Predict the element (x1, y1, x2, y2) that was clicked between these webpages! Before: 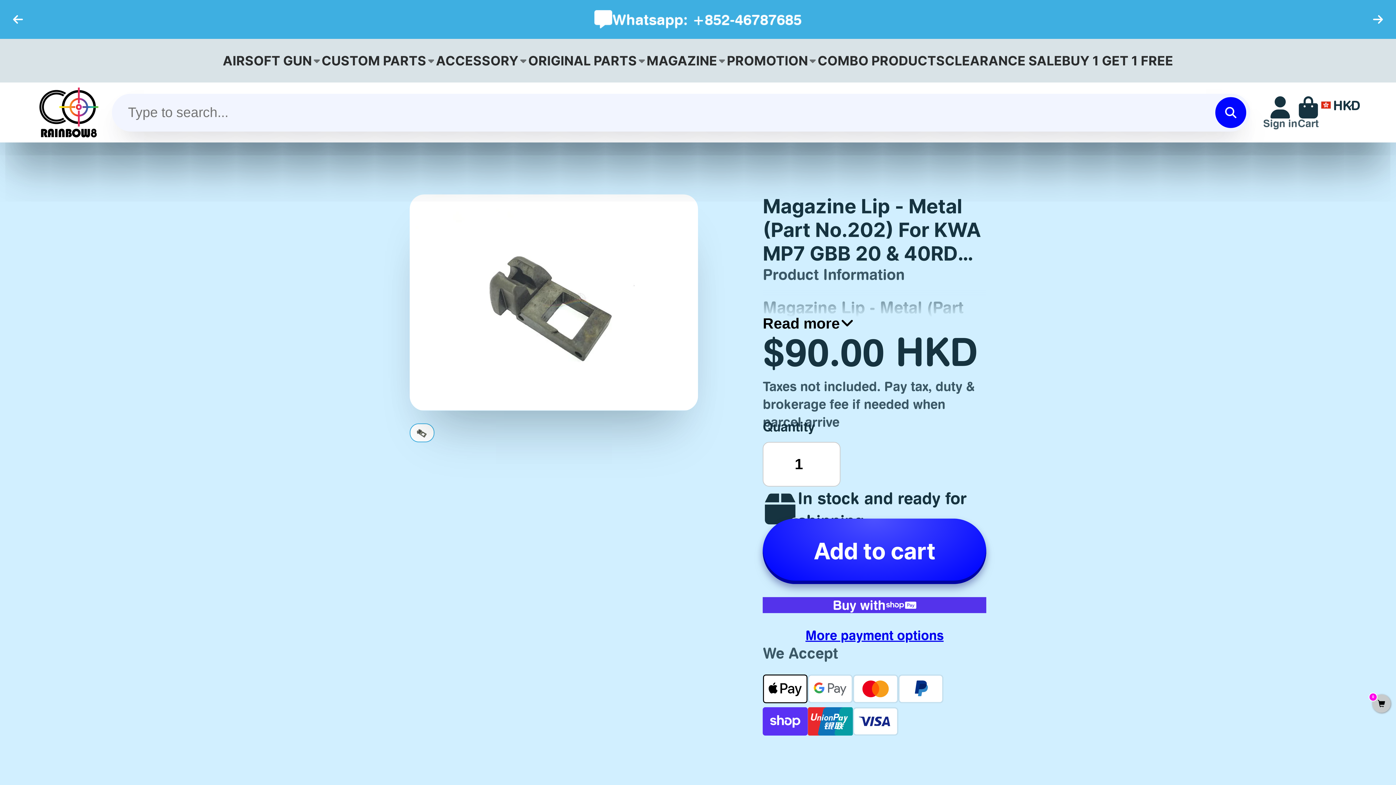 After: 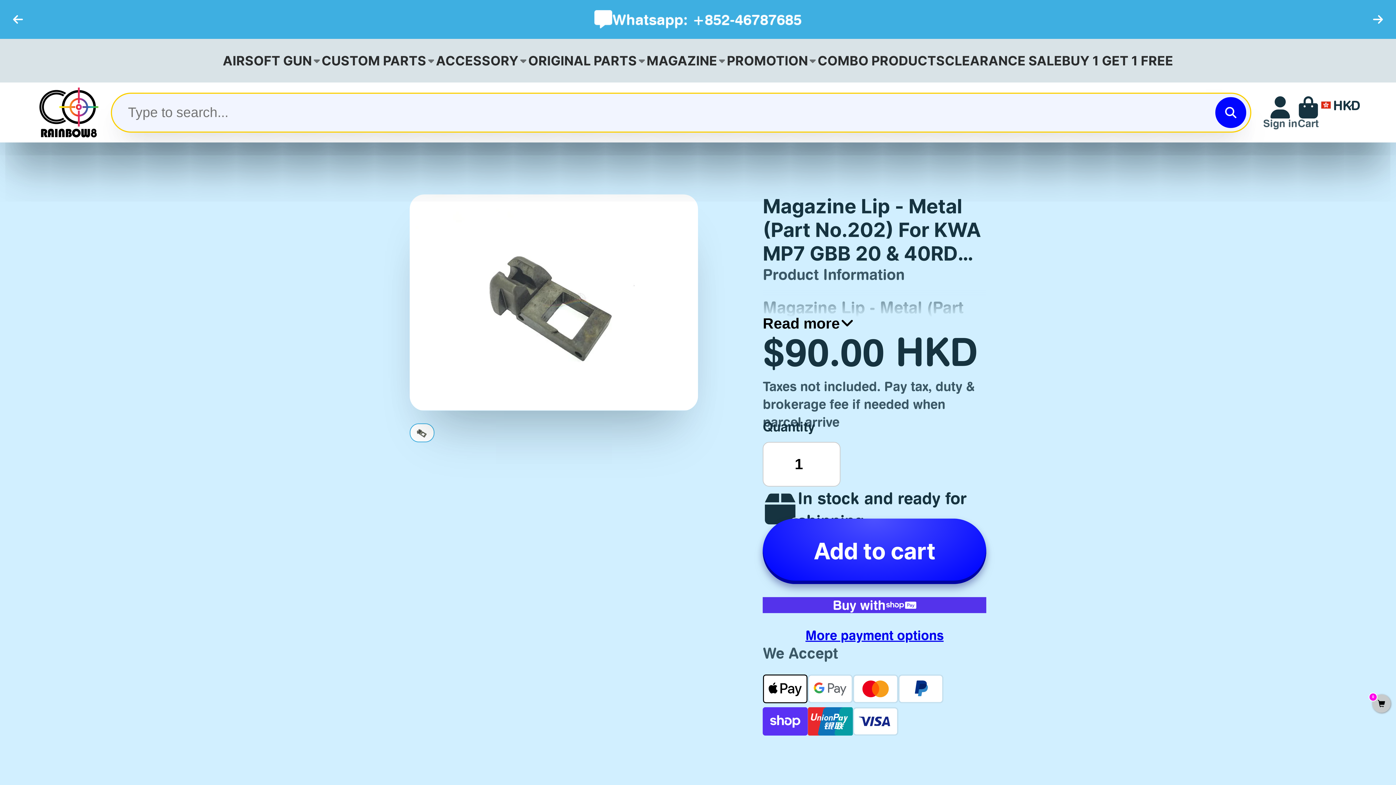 Action: label: Search bbox: (1215, 97, 1246, 128)